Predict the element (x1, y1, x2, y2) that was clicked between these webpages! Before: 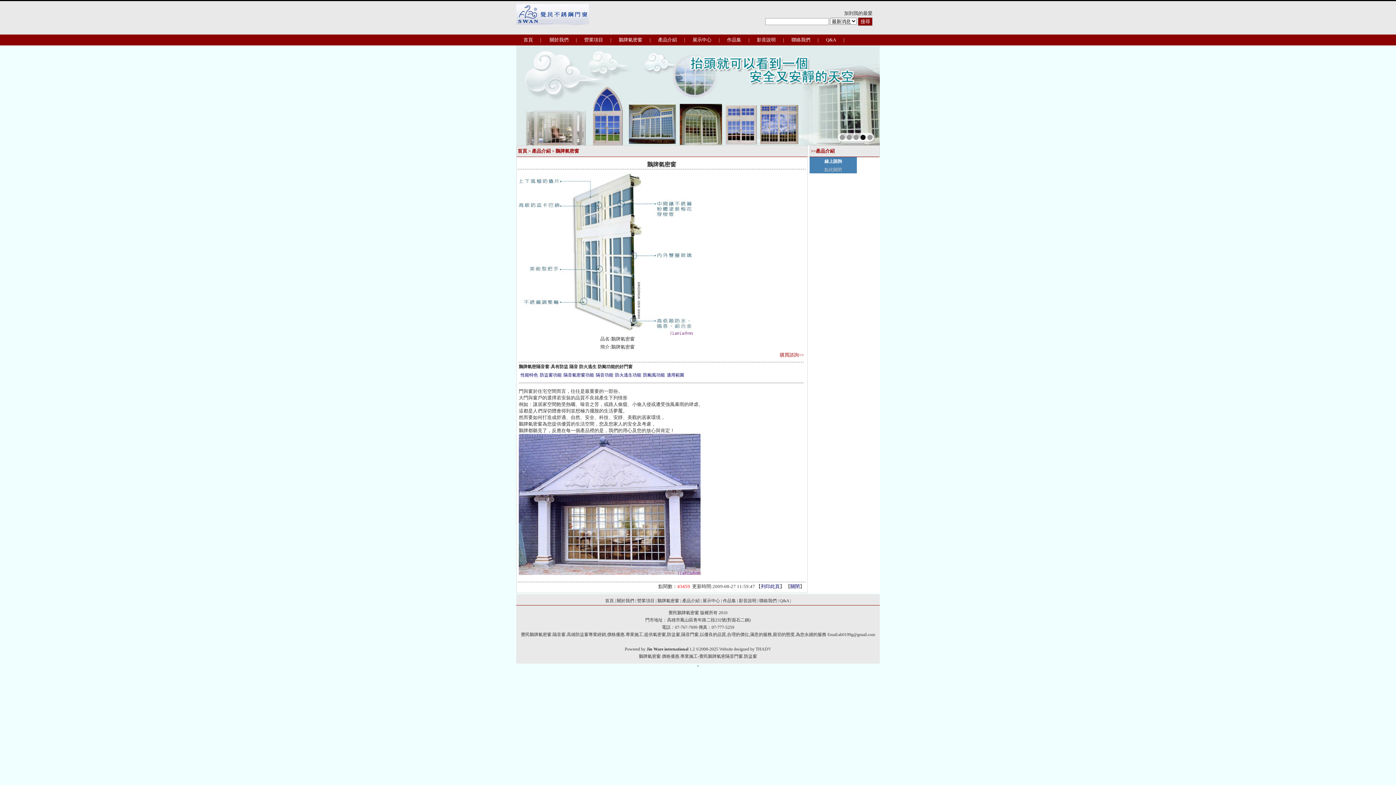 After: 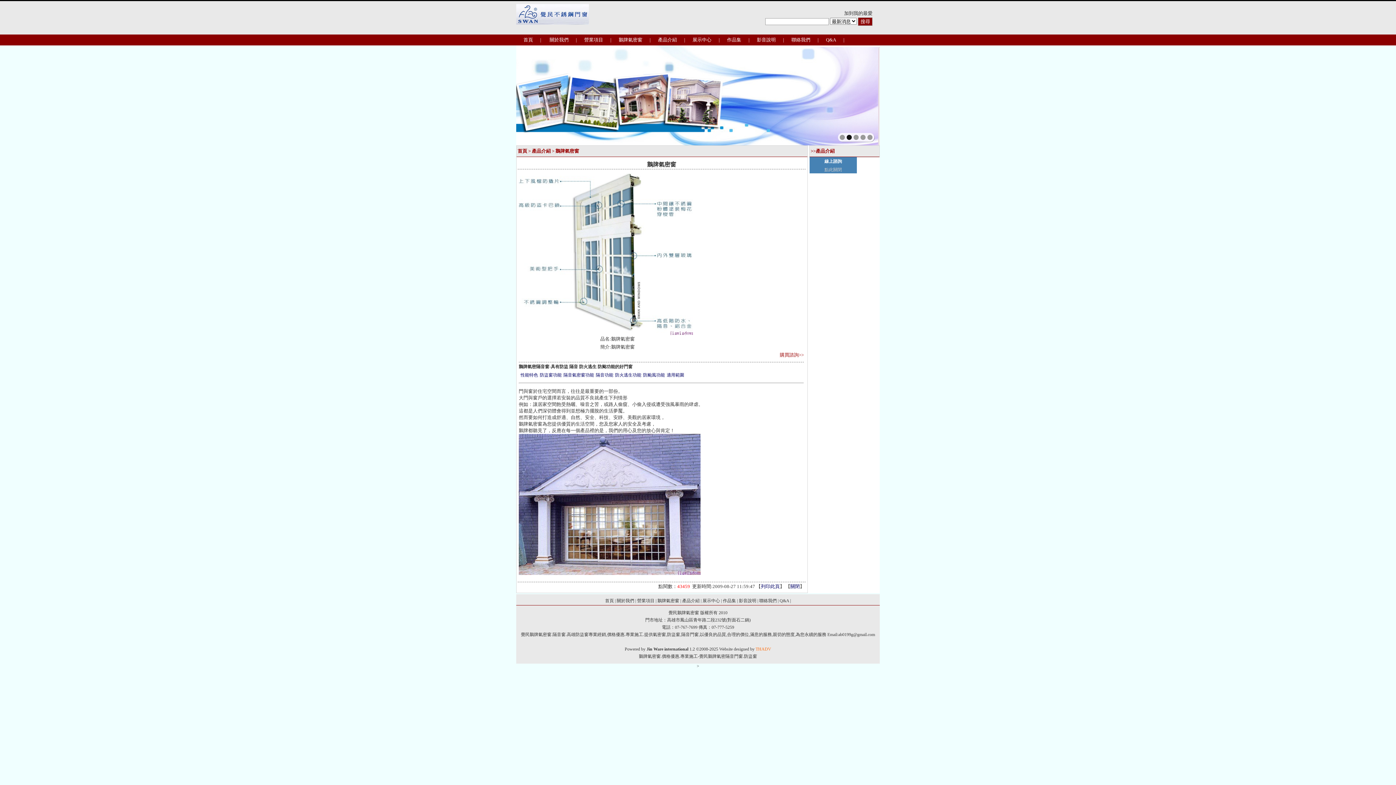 Action: label: THADV bbox: (755, 646, 771, 651)